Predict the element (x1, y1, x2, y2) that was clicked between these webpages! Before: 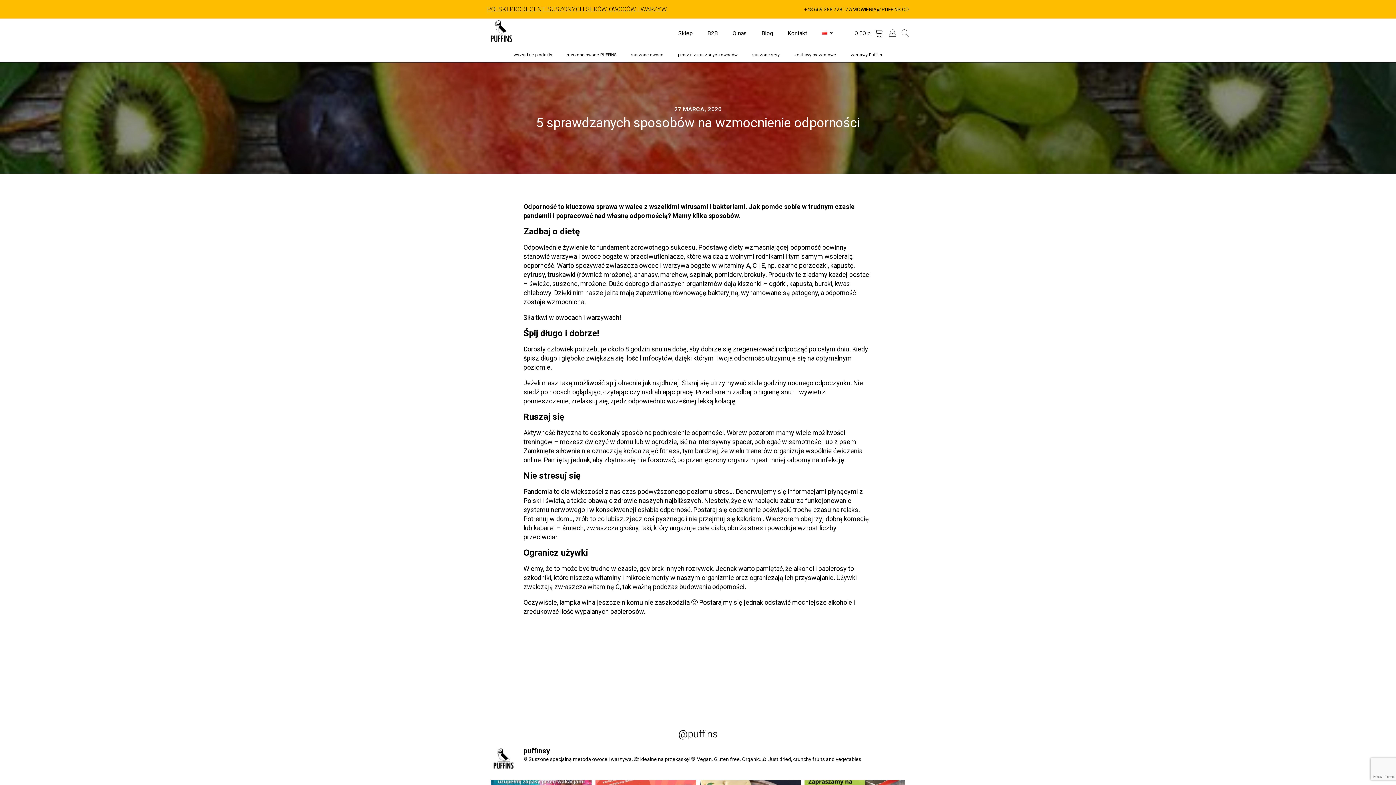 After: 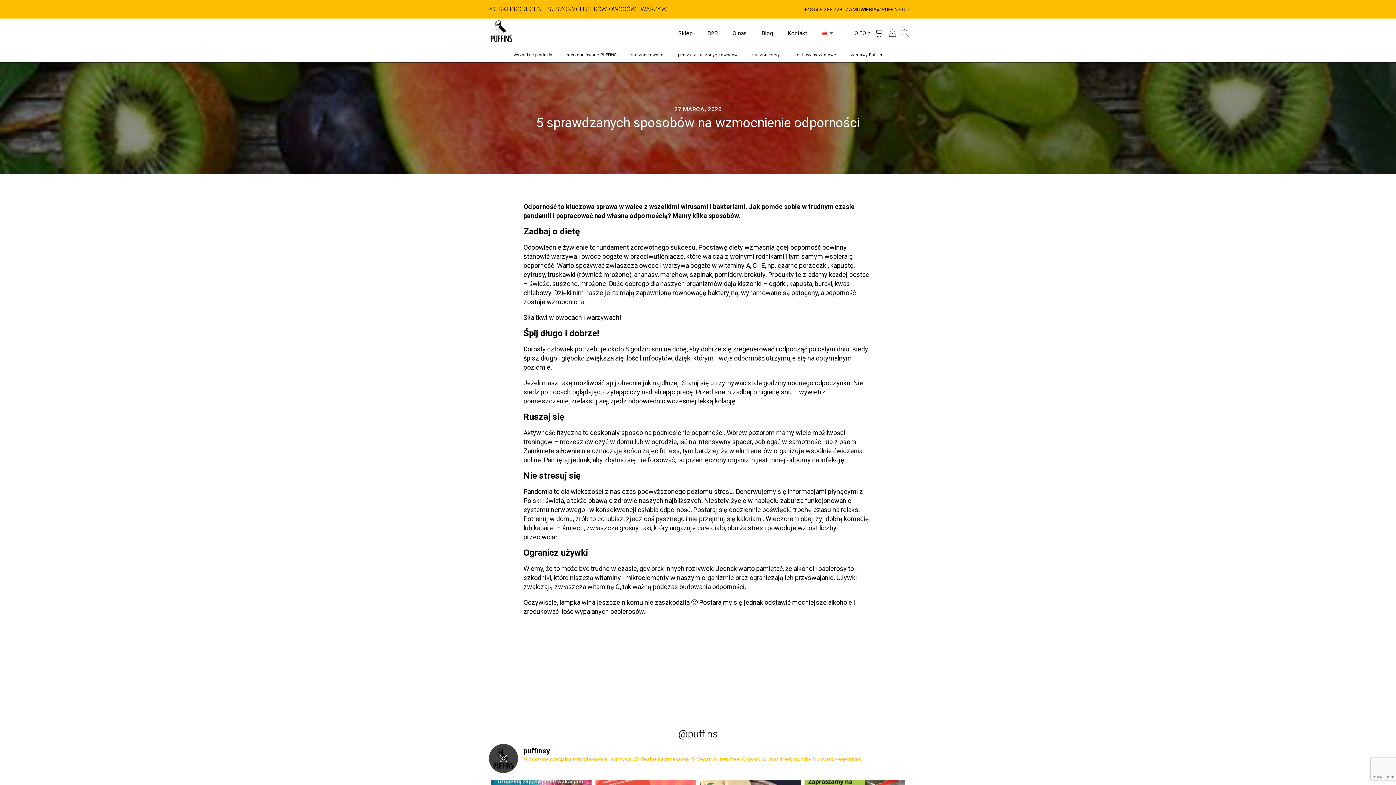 Action: bbox: (489, 744, 907, 773) label: puffinsy

🍍Suszone specjalną metodą owoce i warzywa. 🙈 Idealne na przekąskę! 💚 Vegan. Gluten free. Organic. 🍒 Just dried, crunchy fruits and vegetables.